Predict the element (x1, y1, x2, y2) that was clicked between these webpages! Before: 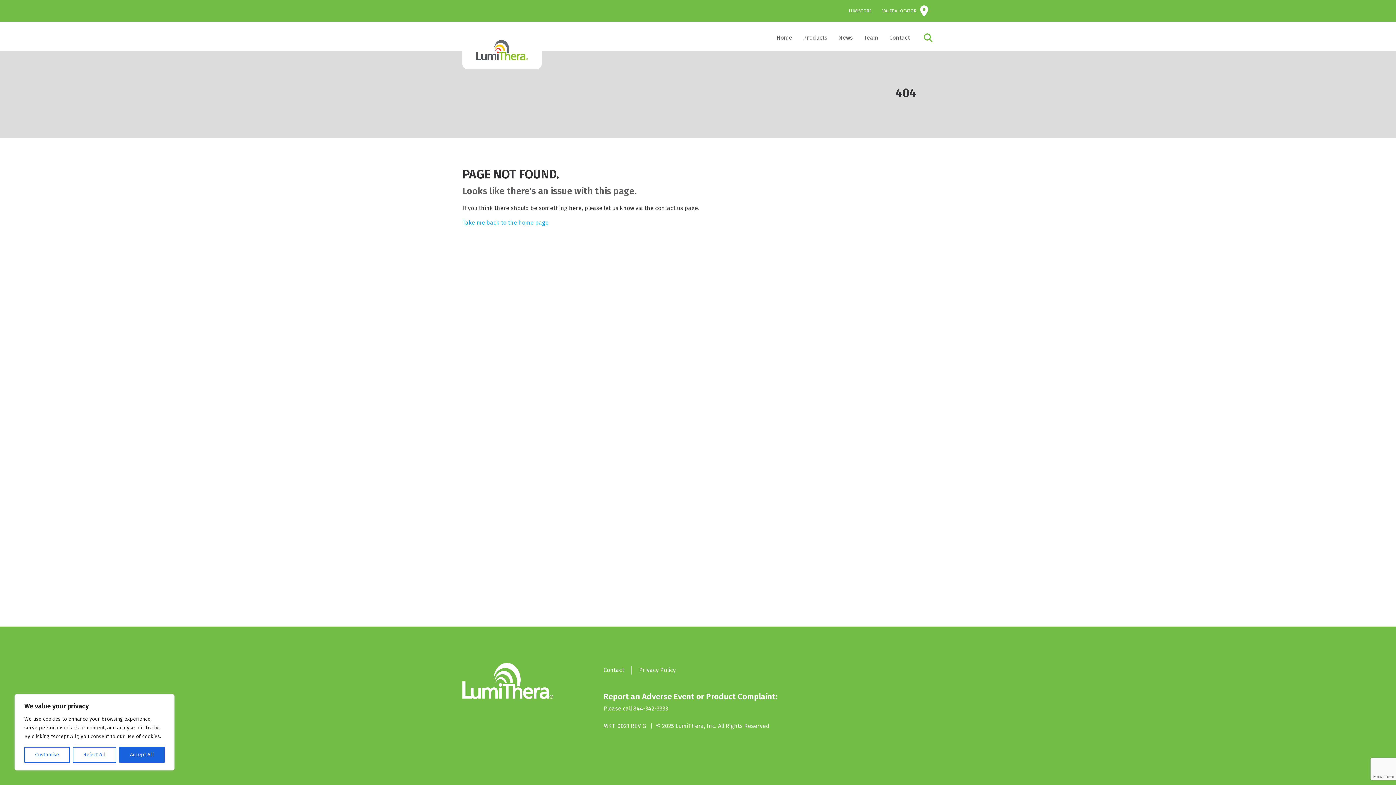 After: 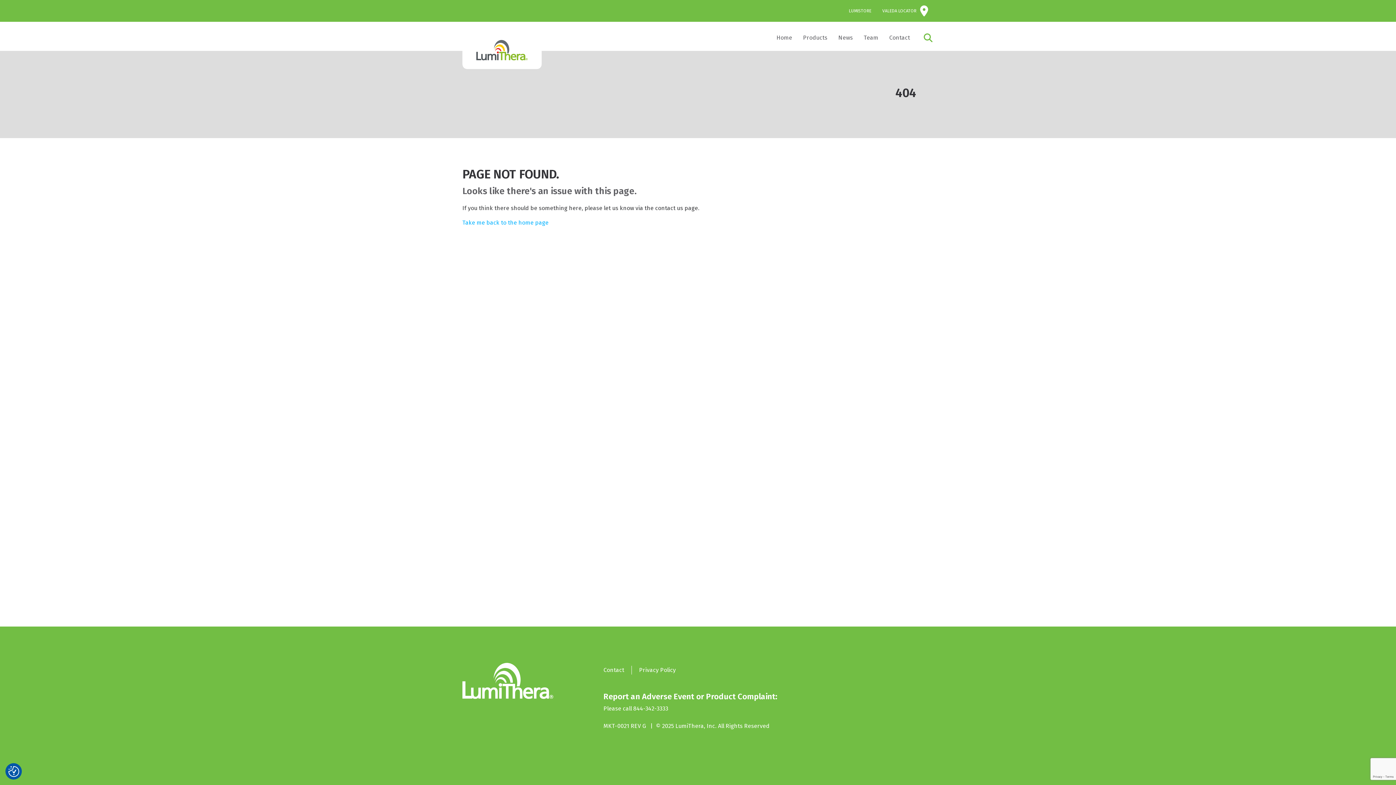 Action: label: Reject All bbox: (72, 747, 116, 763)